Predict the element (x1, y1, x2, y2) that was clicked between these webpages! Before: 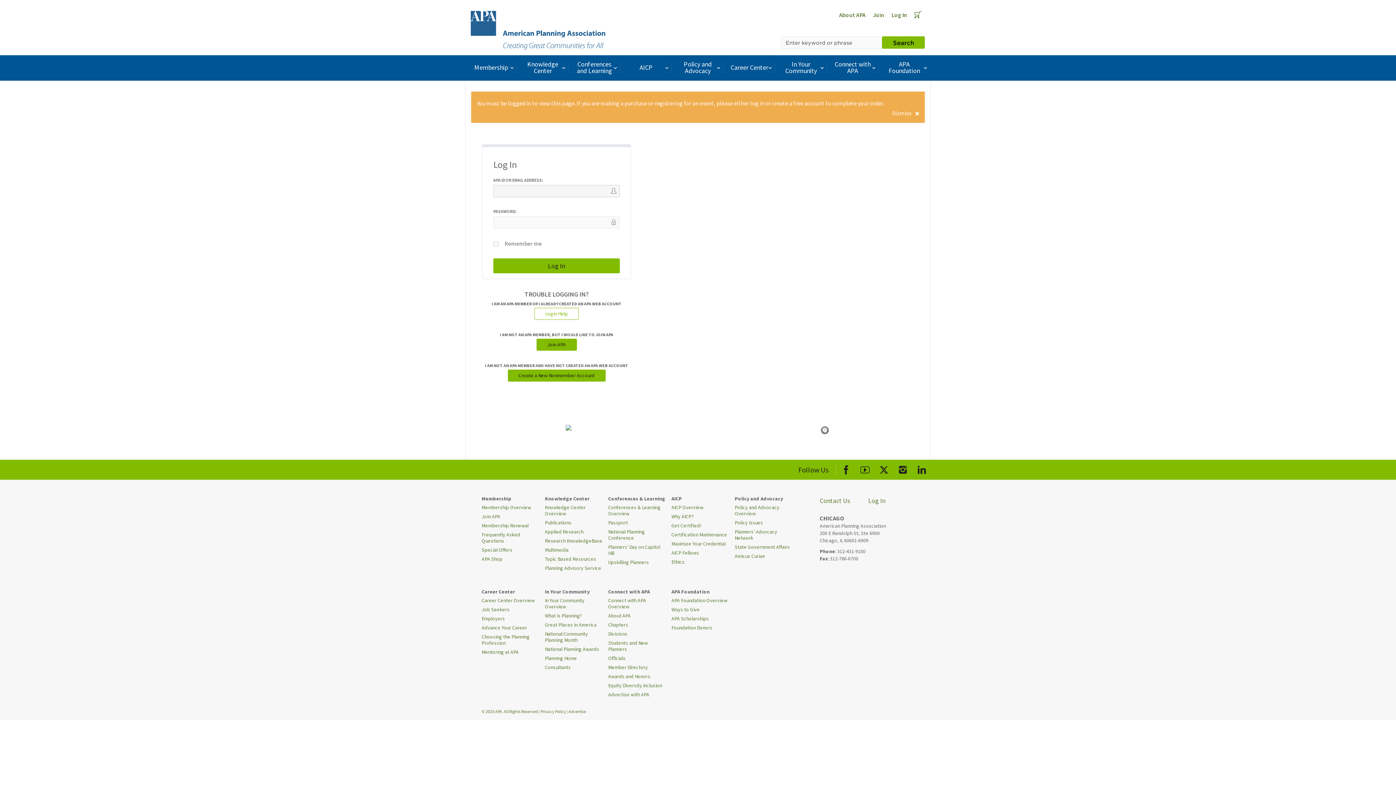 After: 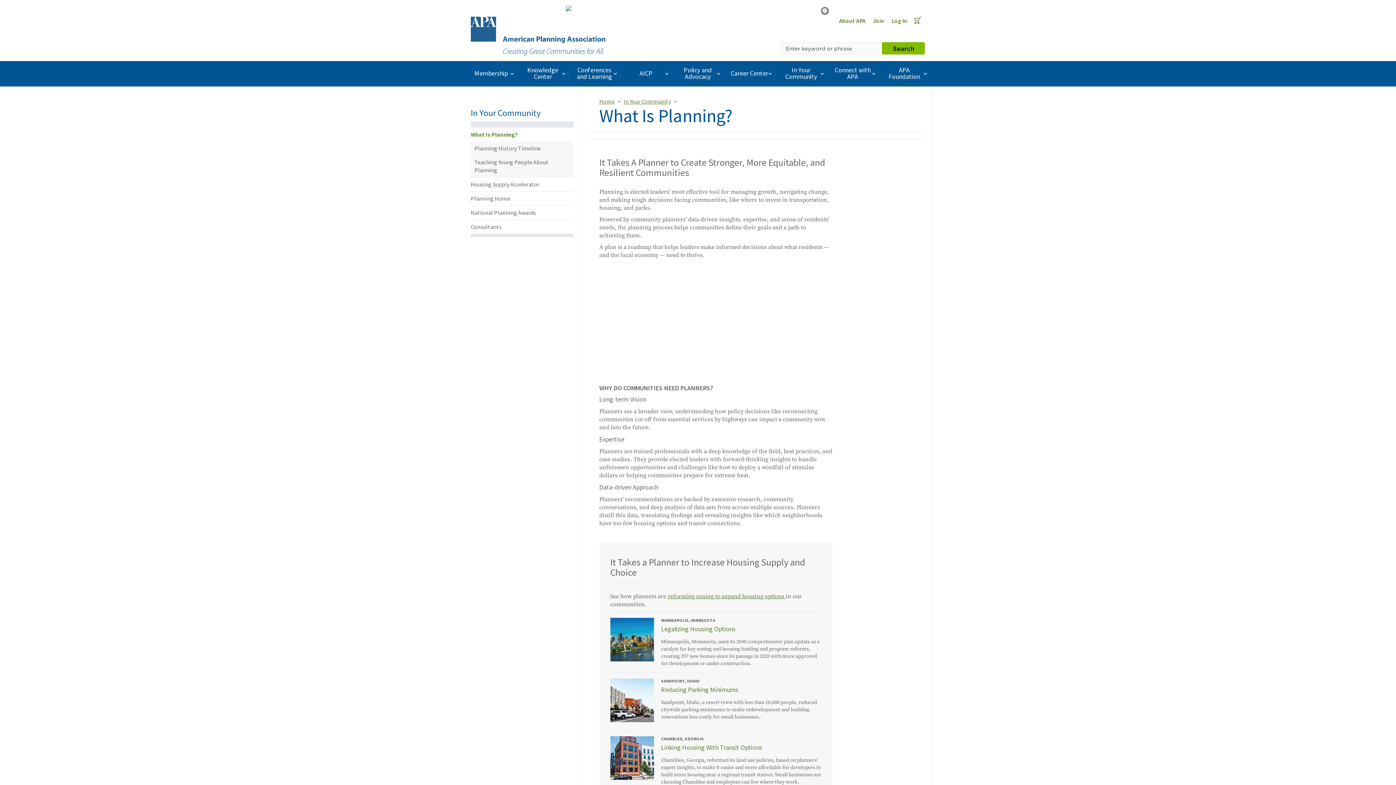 Action: label: What Is Planning? bbox: (545, 611, 581, 620)